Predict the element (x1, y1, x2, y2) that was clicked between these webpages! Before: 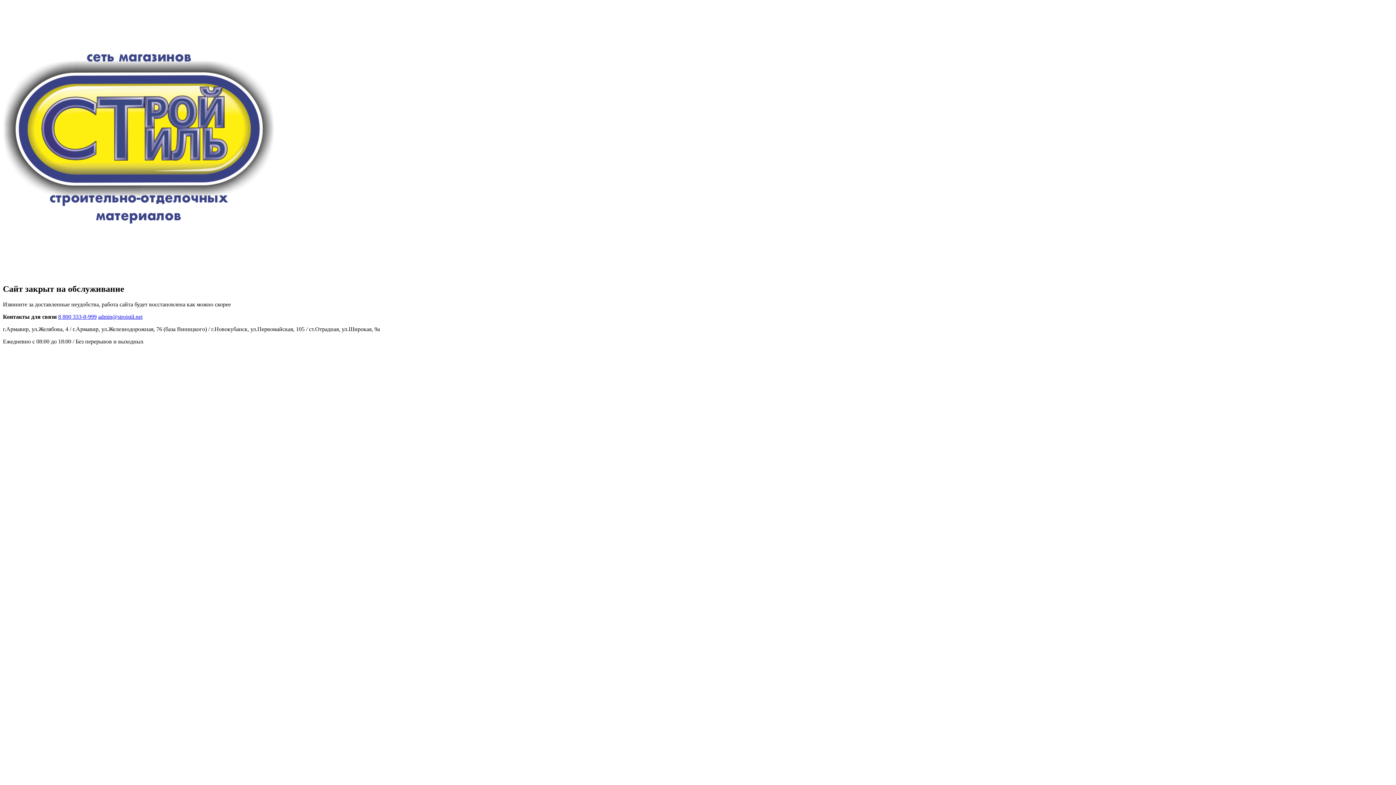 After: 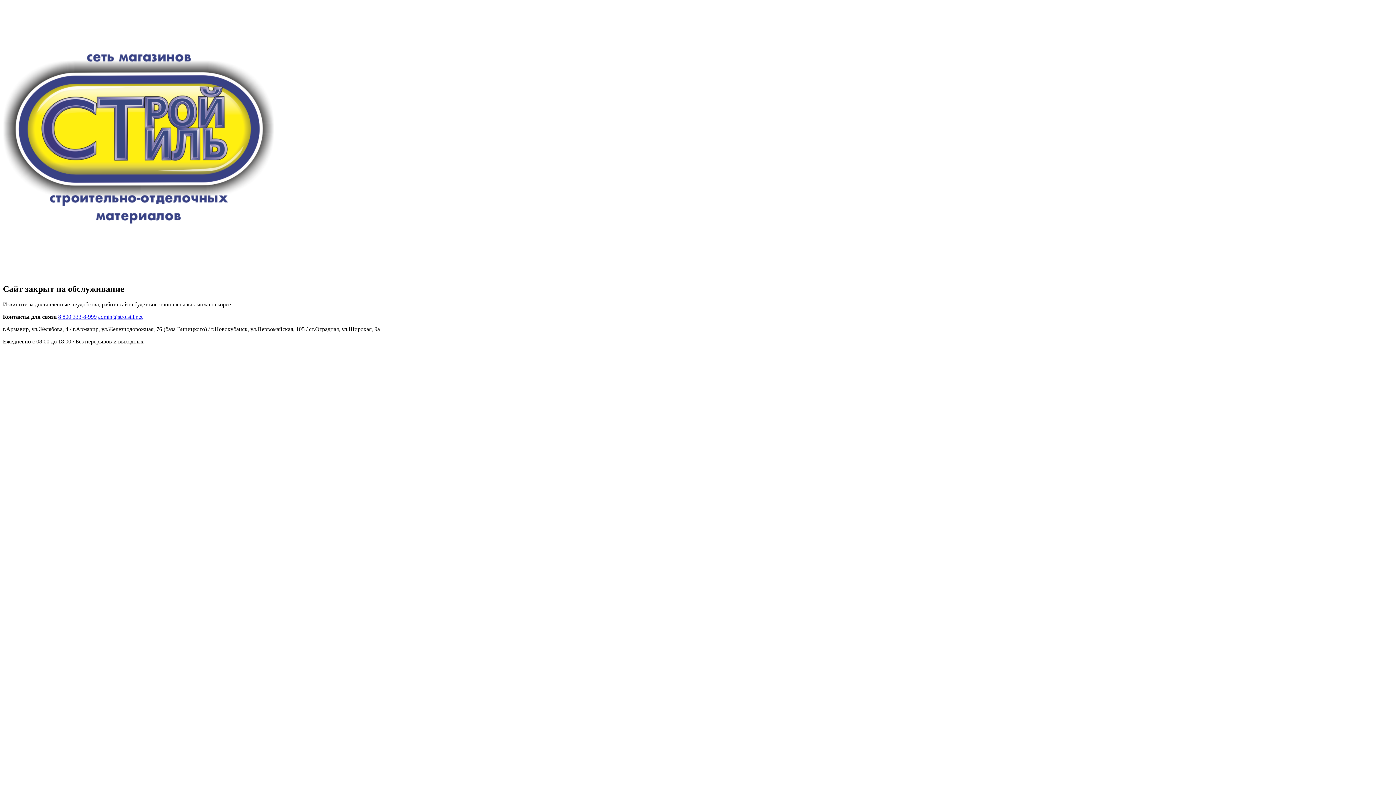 Action: bbox: (98, 313, 142, 319) label: admin@stroistil.net